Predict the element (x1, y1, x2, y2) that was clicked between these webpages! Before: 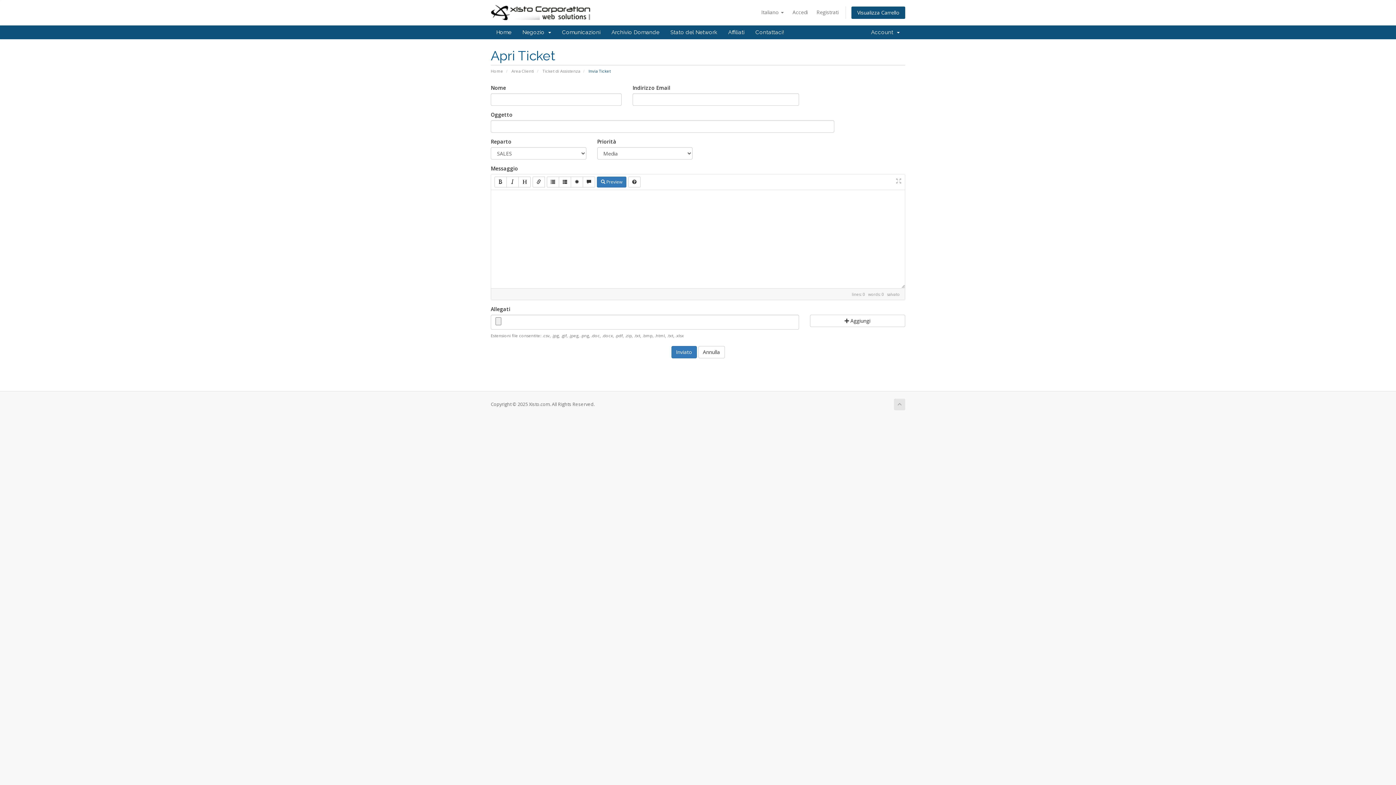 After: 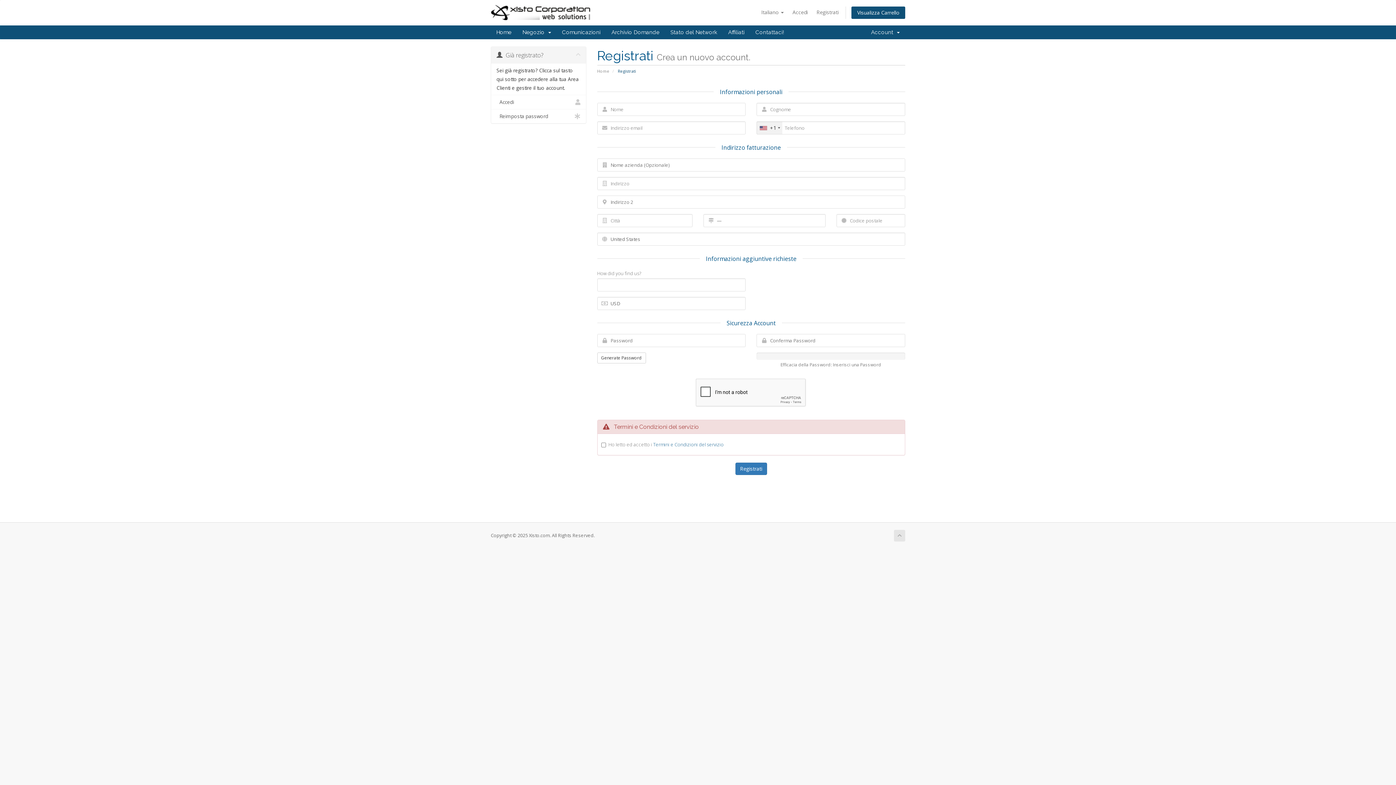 Action: bbox: (813, 6, 842, 18) label: Registrati